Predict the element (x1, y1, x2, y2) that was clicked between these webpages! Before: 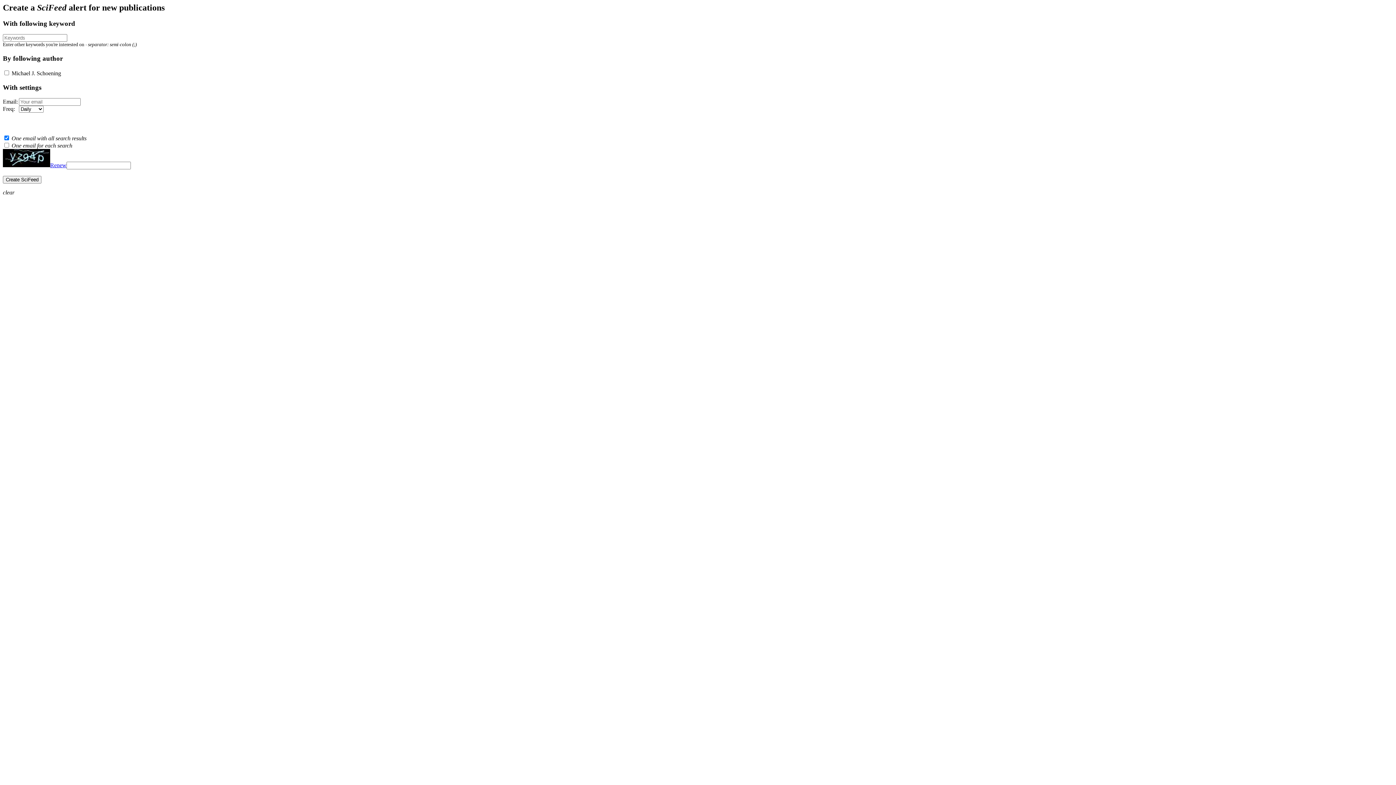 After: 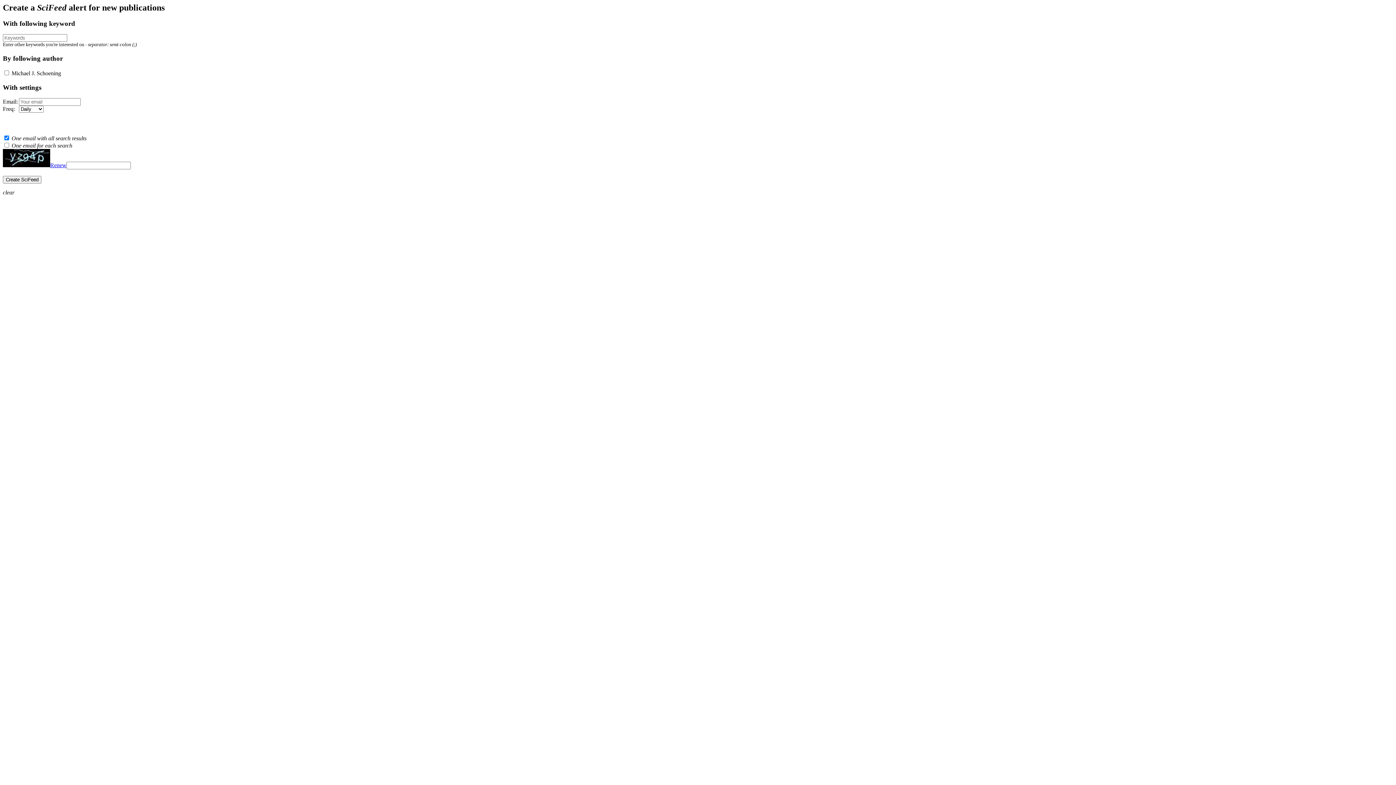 Action: bbox: (2, 189, 14, 195) label: Close